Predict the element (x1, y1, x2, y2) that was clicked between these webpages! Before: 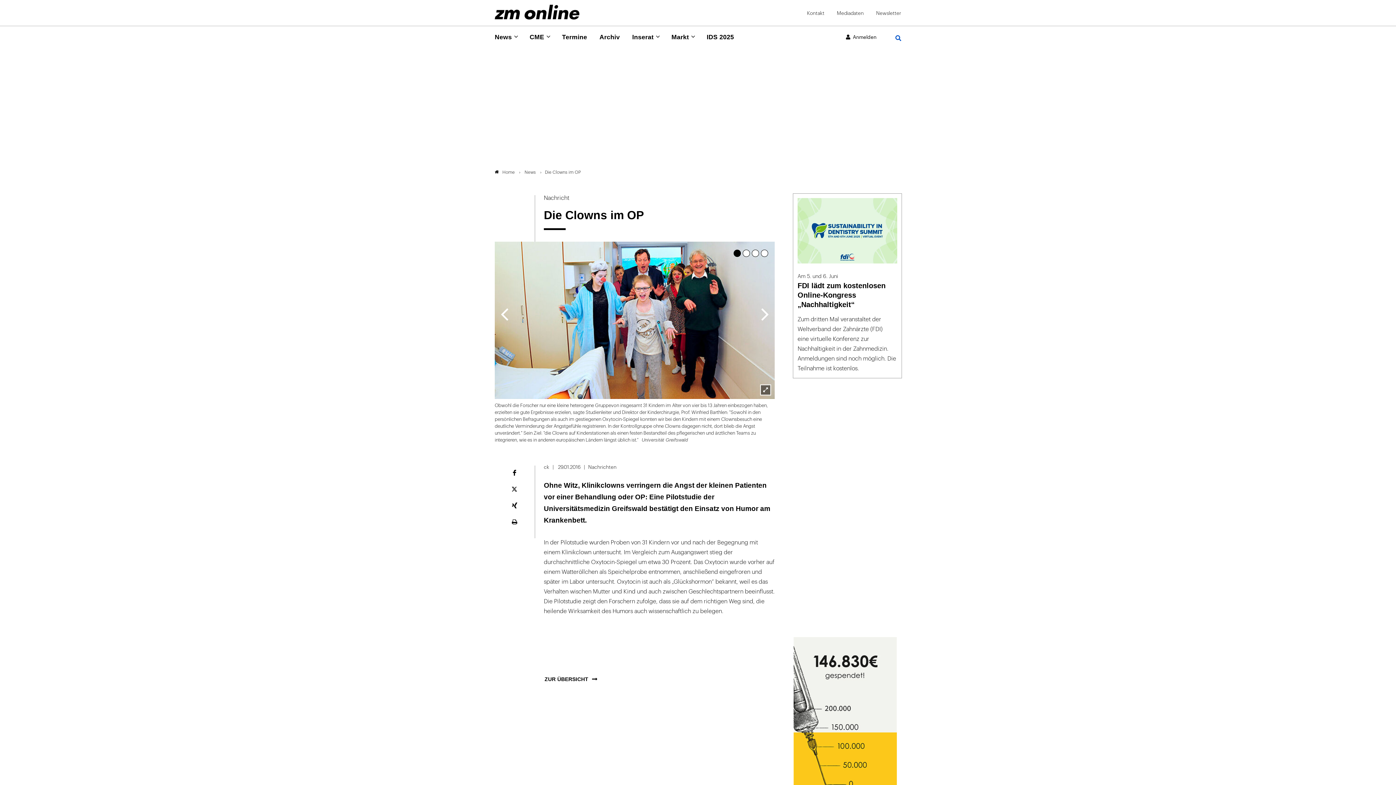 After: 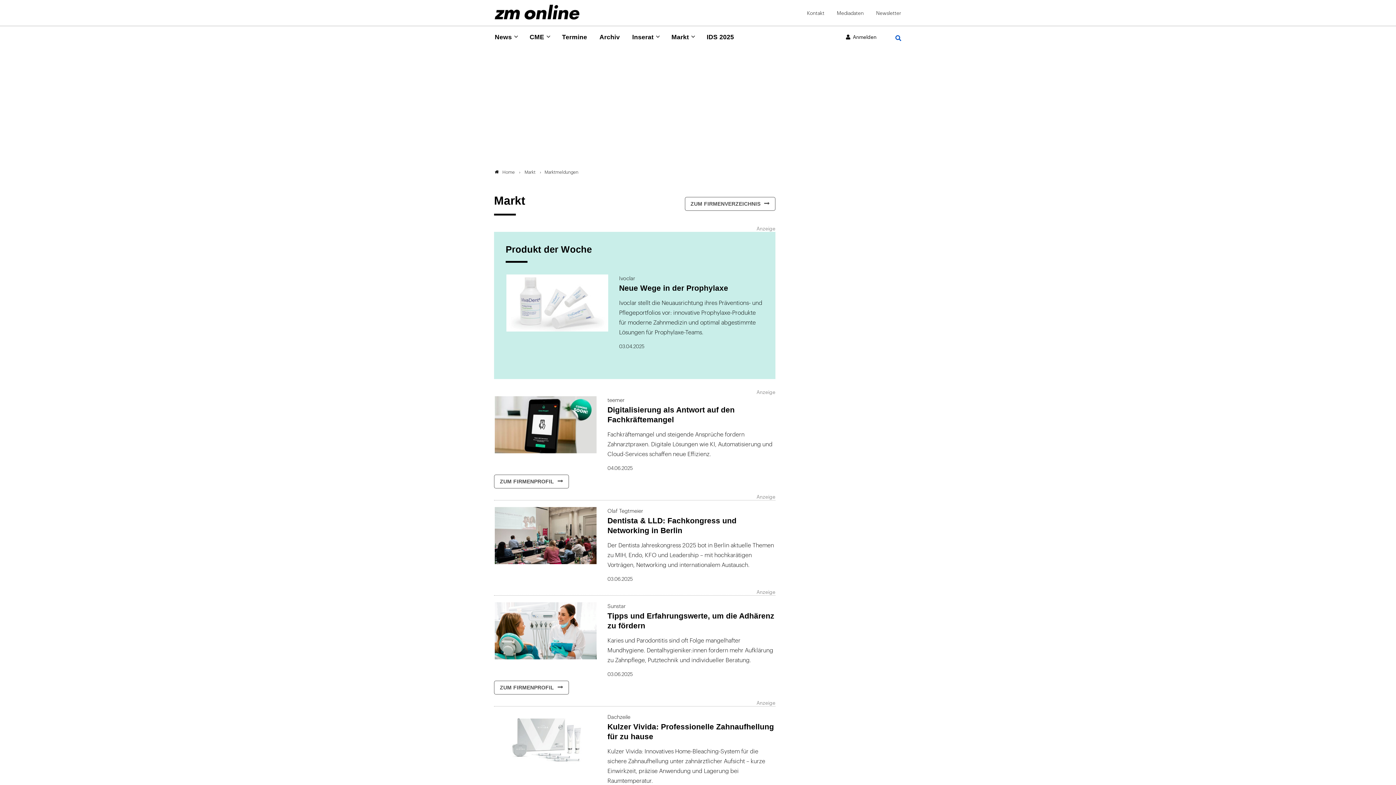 Action: bbox: (670, 32, 689, 43) label: Markt